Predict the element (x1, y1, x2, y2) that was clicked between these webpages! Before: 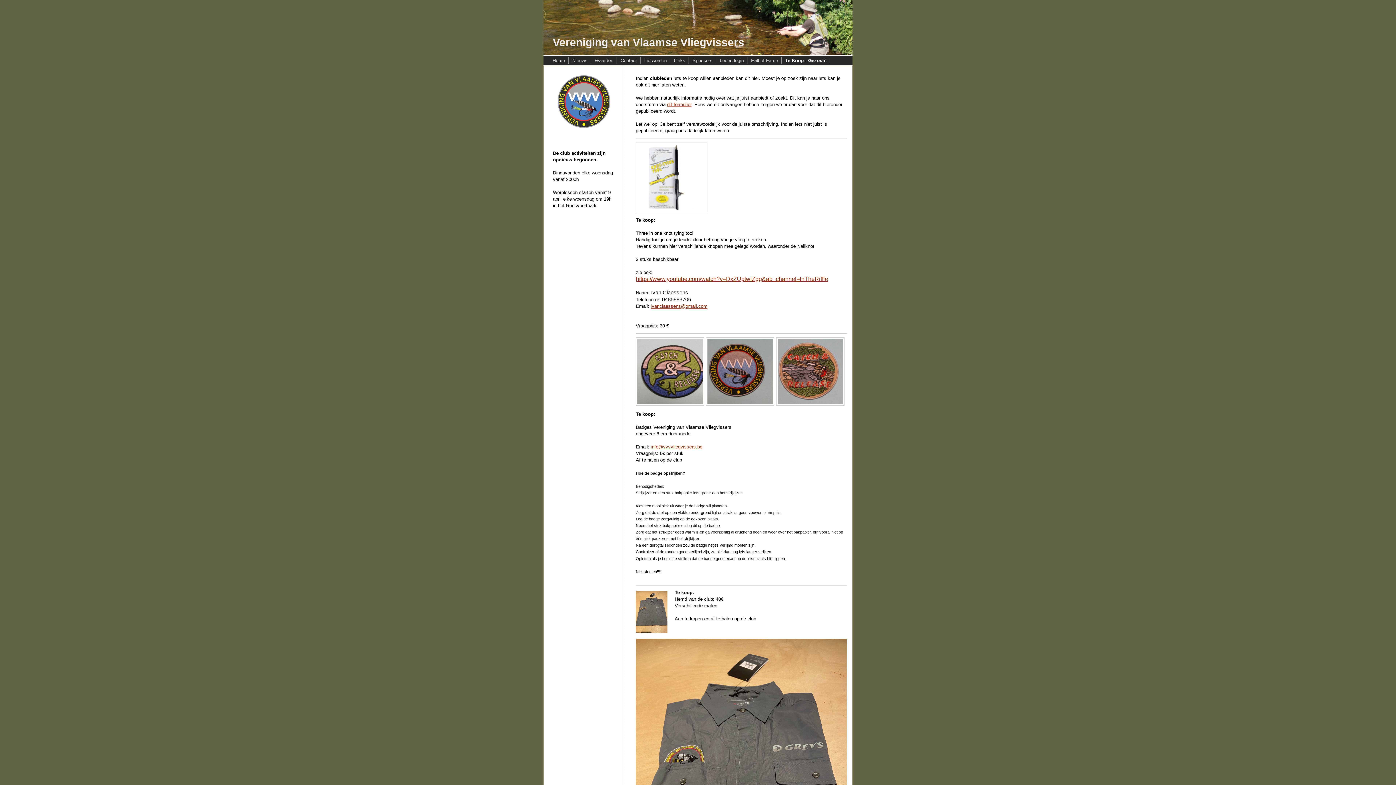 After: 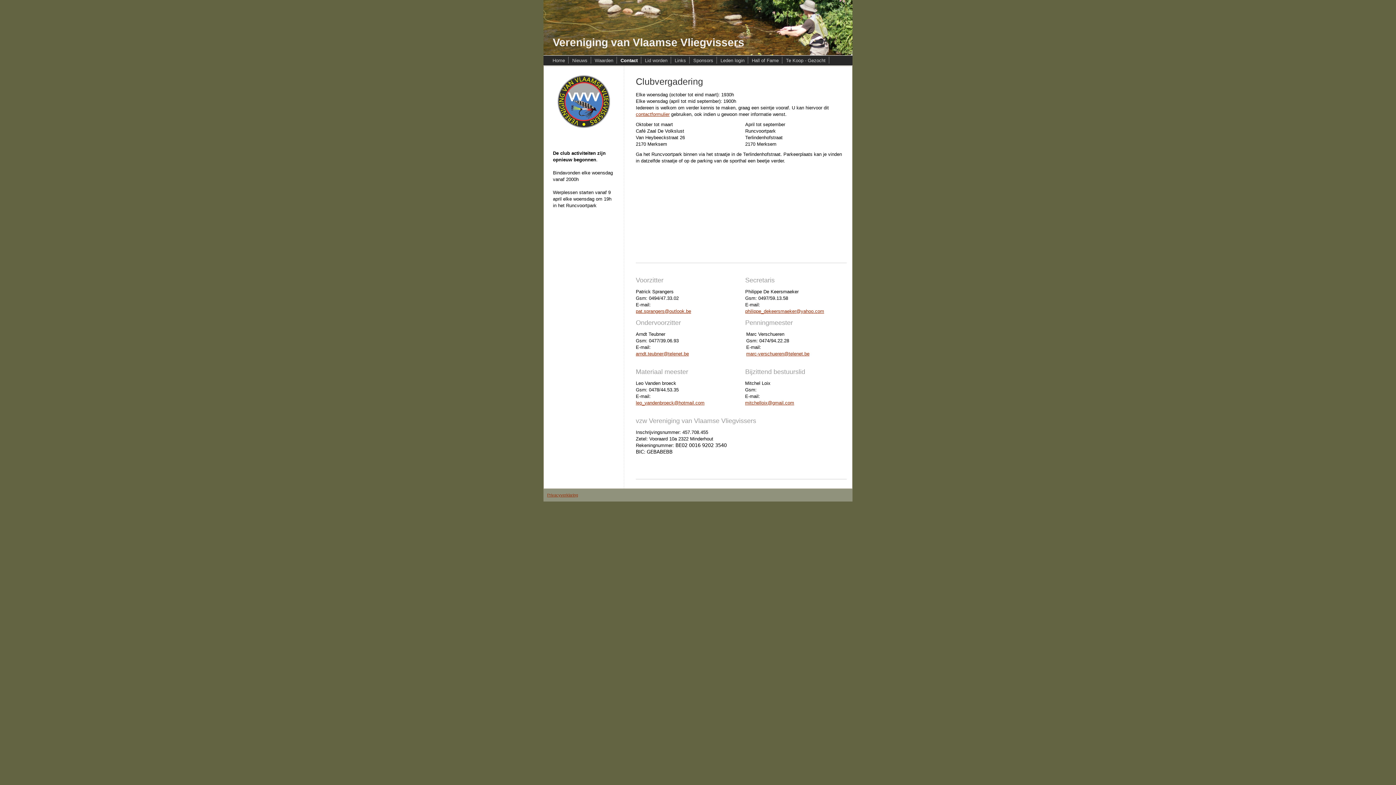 Action: bbox: (617, 56, 640, 64) label: Contact